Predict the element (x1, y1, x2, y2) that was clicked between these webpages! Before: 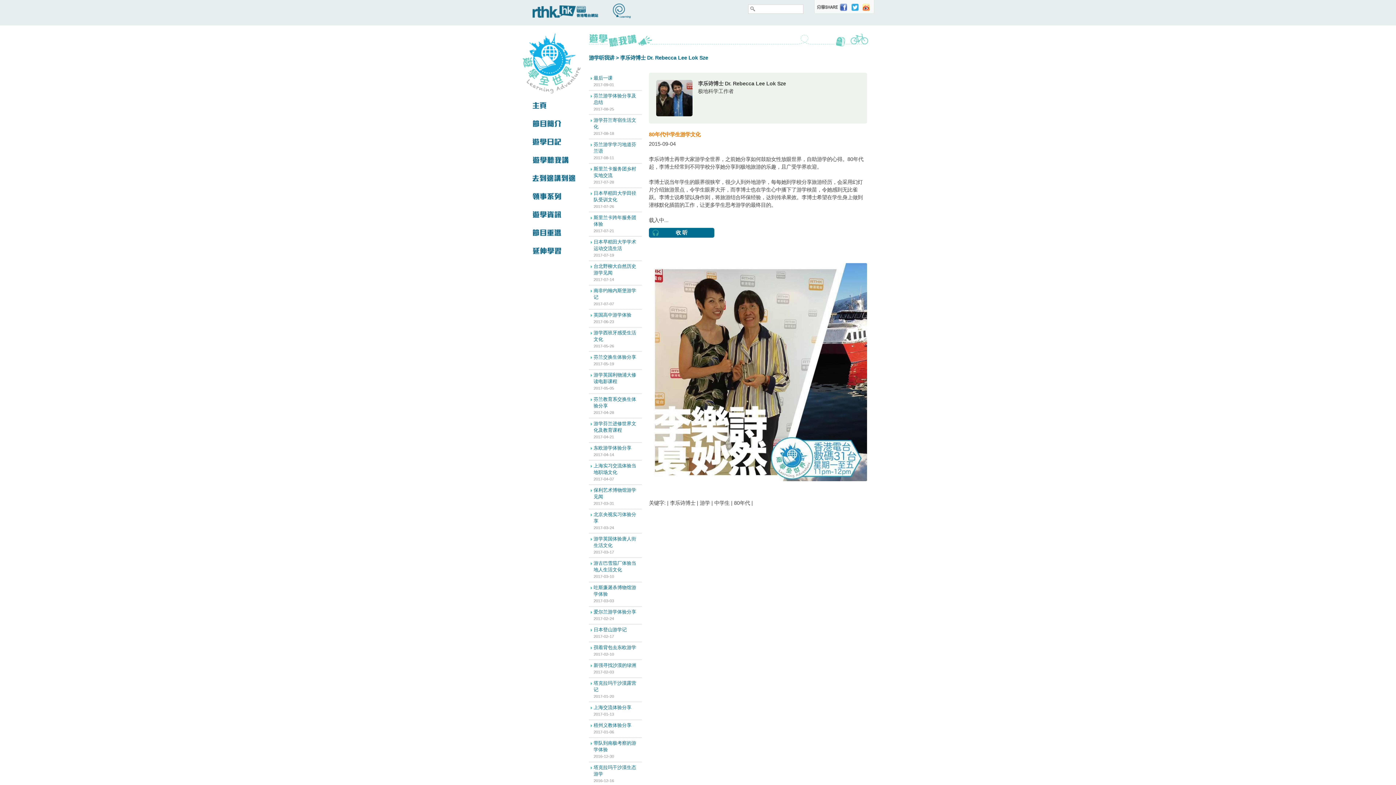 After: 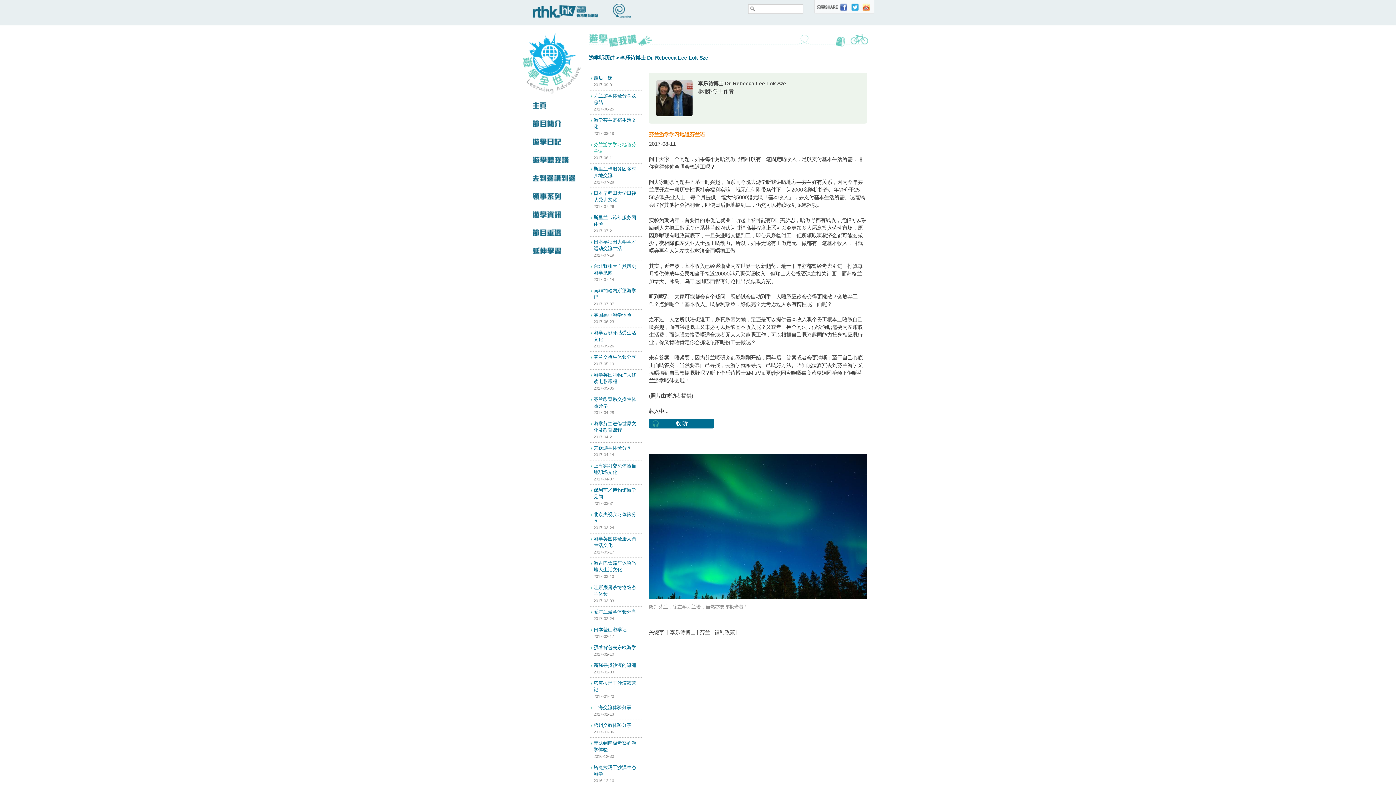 Action: label: 芬兰游学学习地道芬兰语
2017-08-11 bbox: (589, 139, 641, 163)